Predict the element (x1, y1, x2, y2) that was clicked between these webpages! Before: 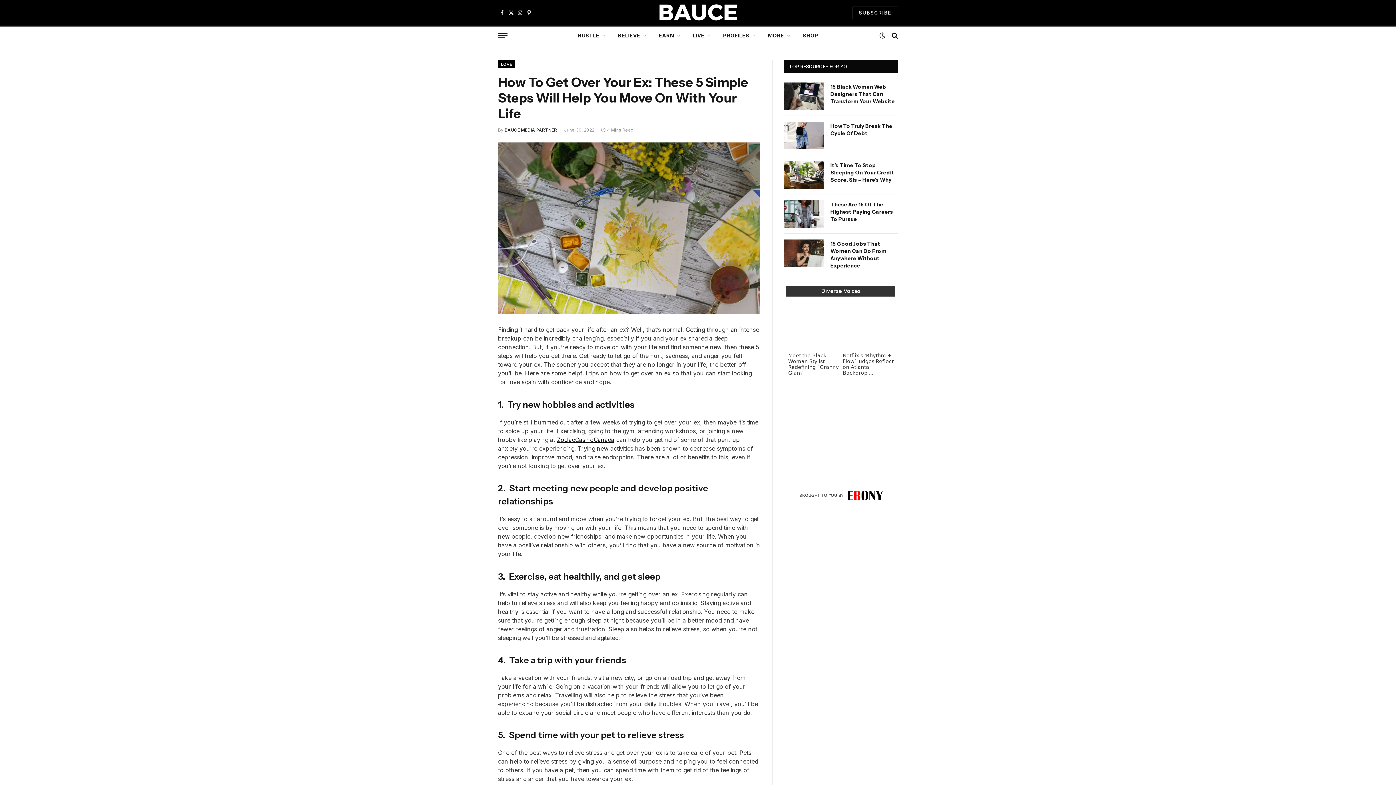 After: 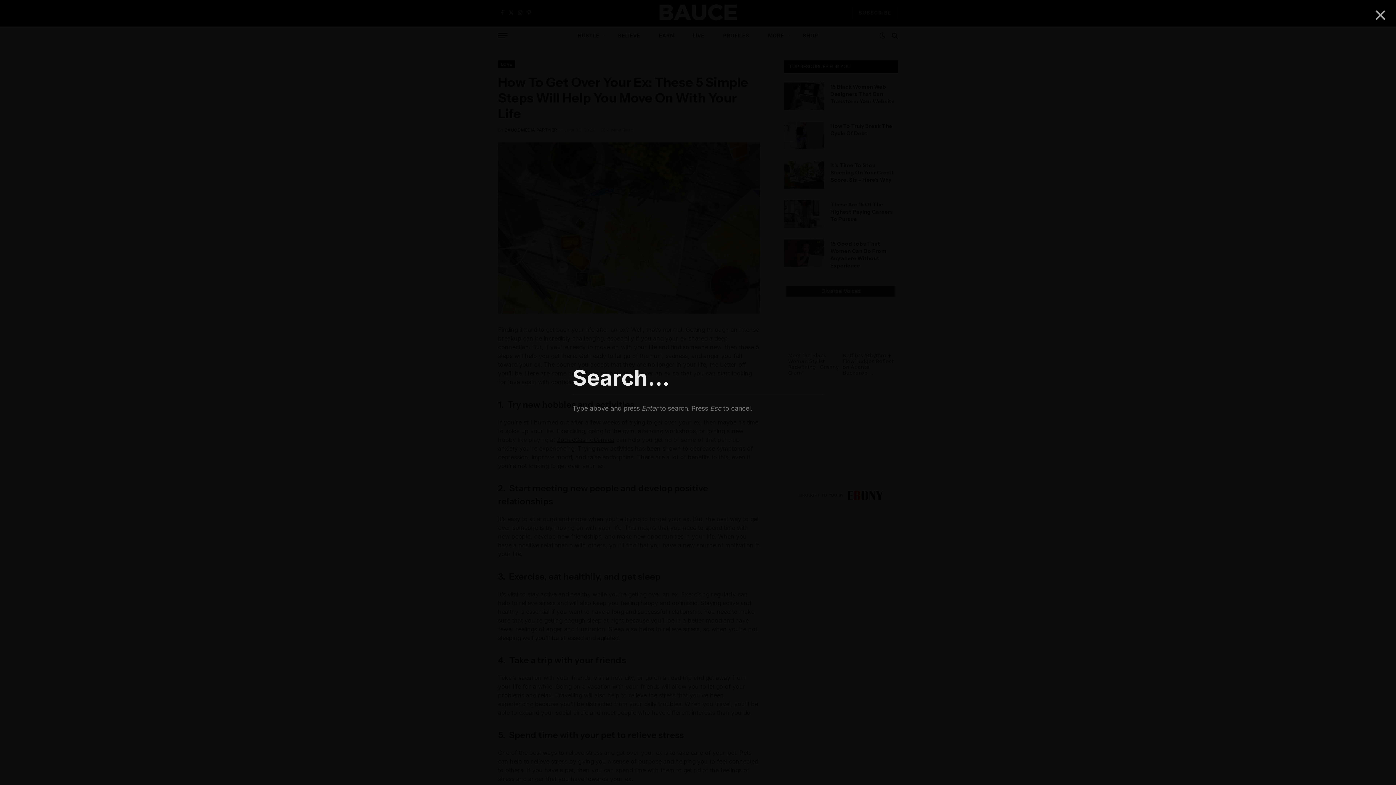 Action: bbox: (890, 27, 898, 43)